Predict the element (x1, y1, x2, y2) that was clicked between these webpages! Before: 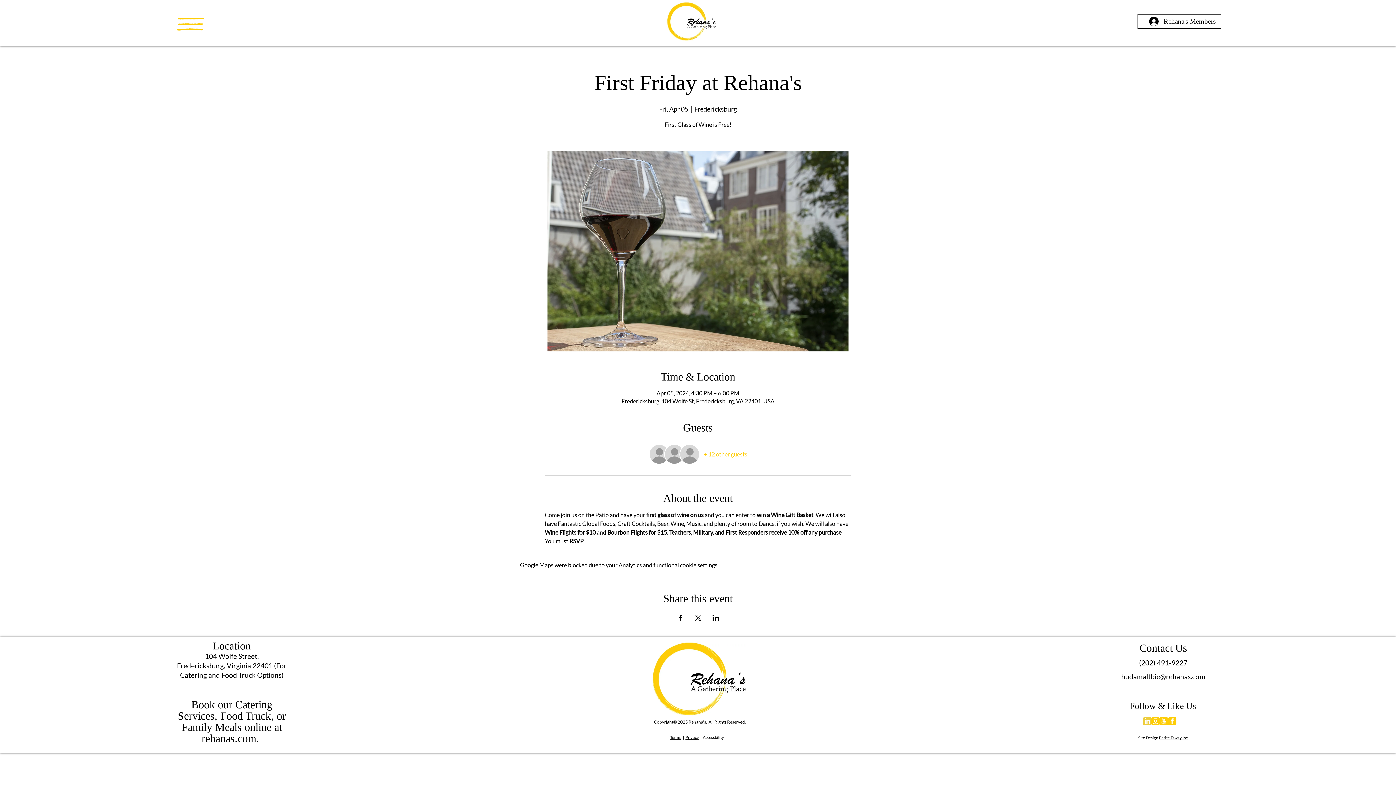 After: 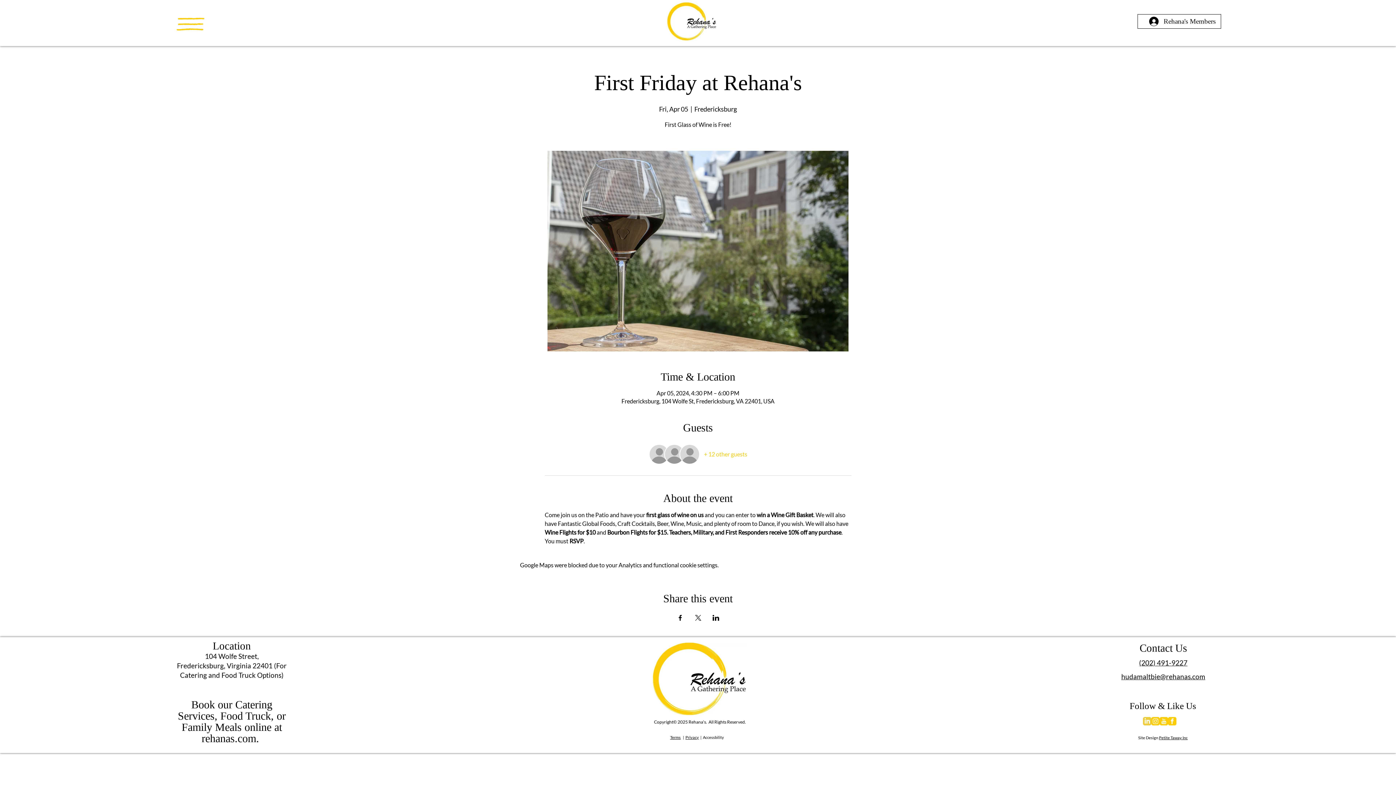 Action: bbox: (676, 615, 683, 621) label: Share event on Facebook